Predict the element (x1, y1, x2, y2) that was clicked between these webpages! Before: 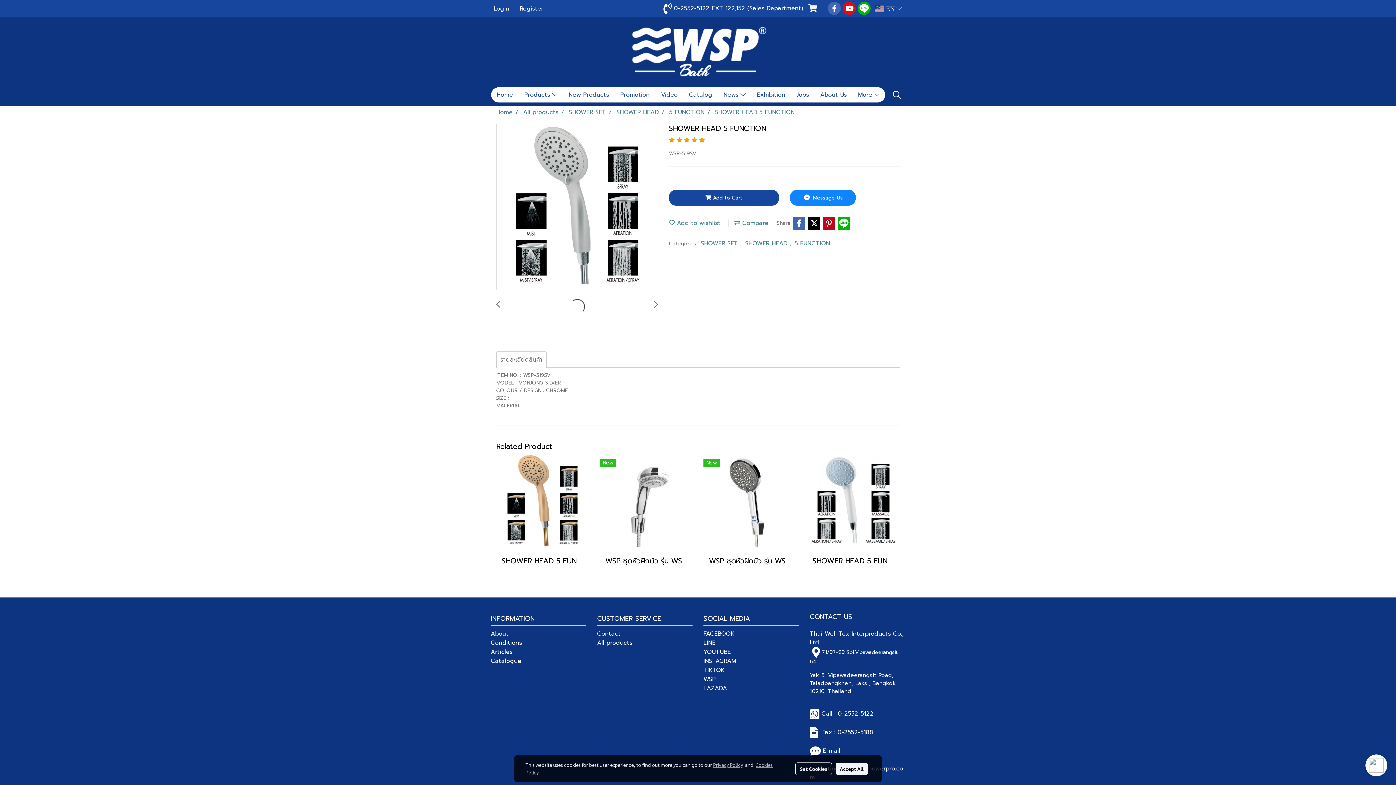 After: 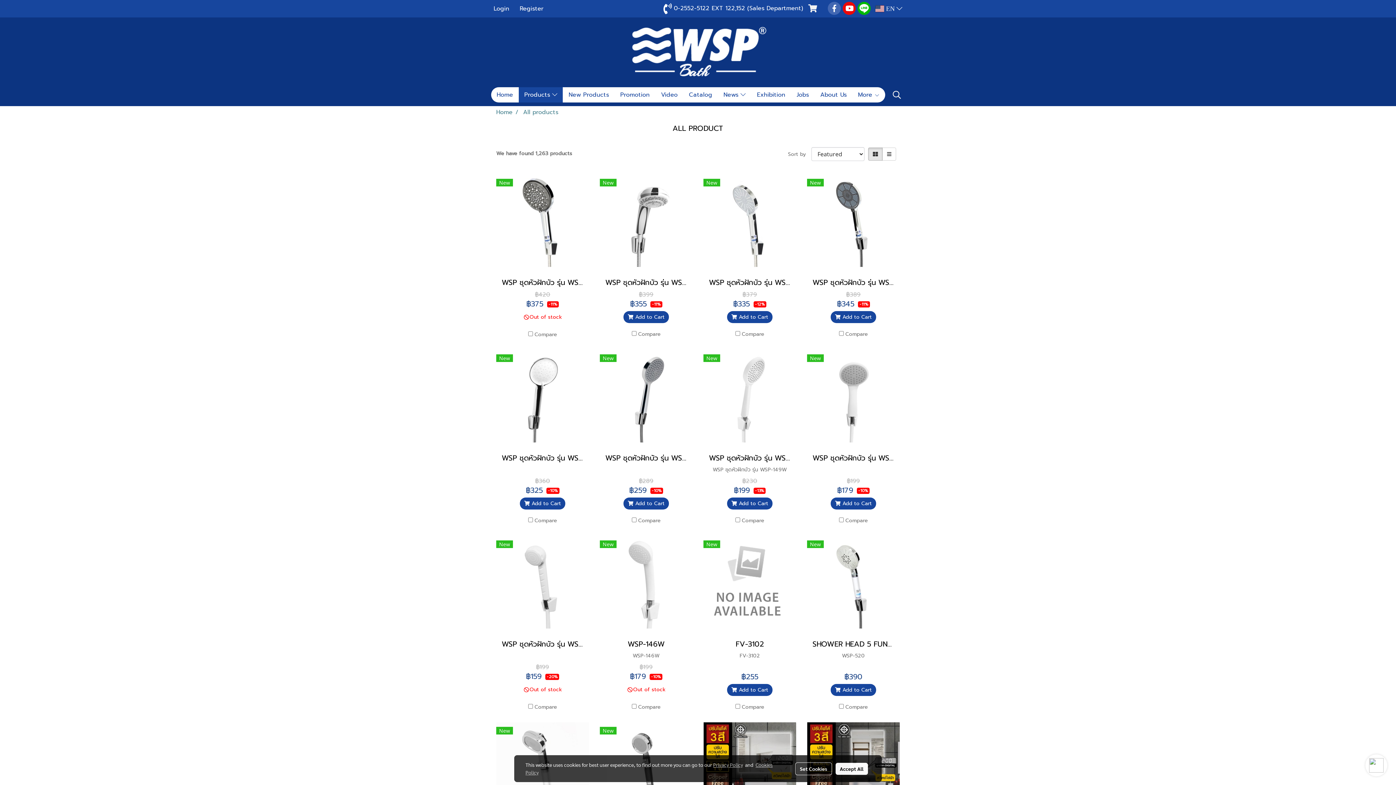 Action: label: Products  bbox: (519, 87, 563, 102)